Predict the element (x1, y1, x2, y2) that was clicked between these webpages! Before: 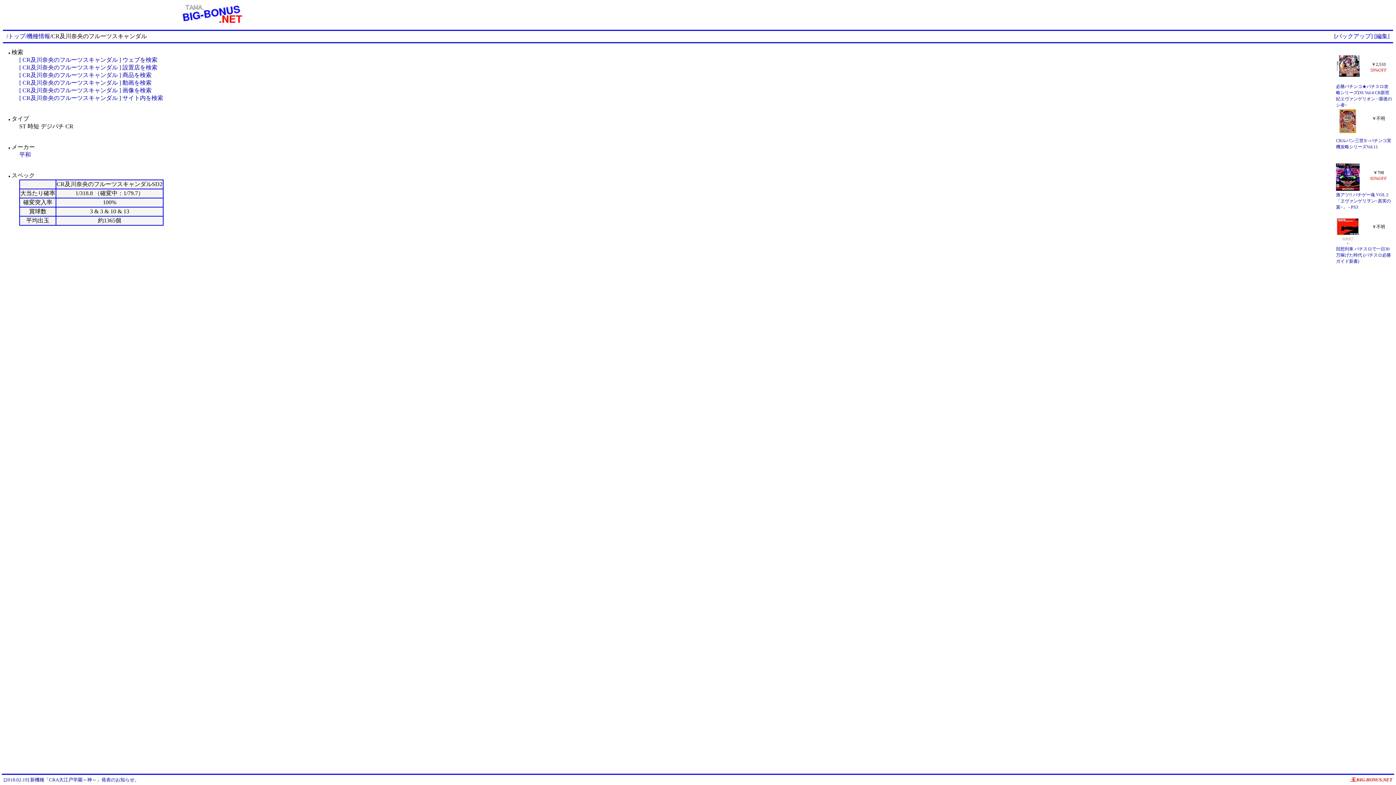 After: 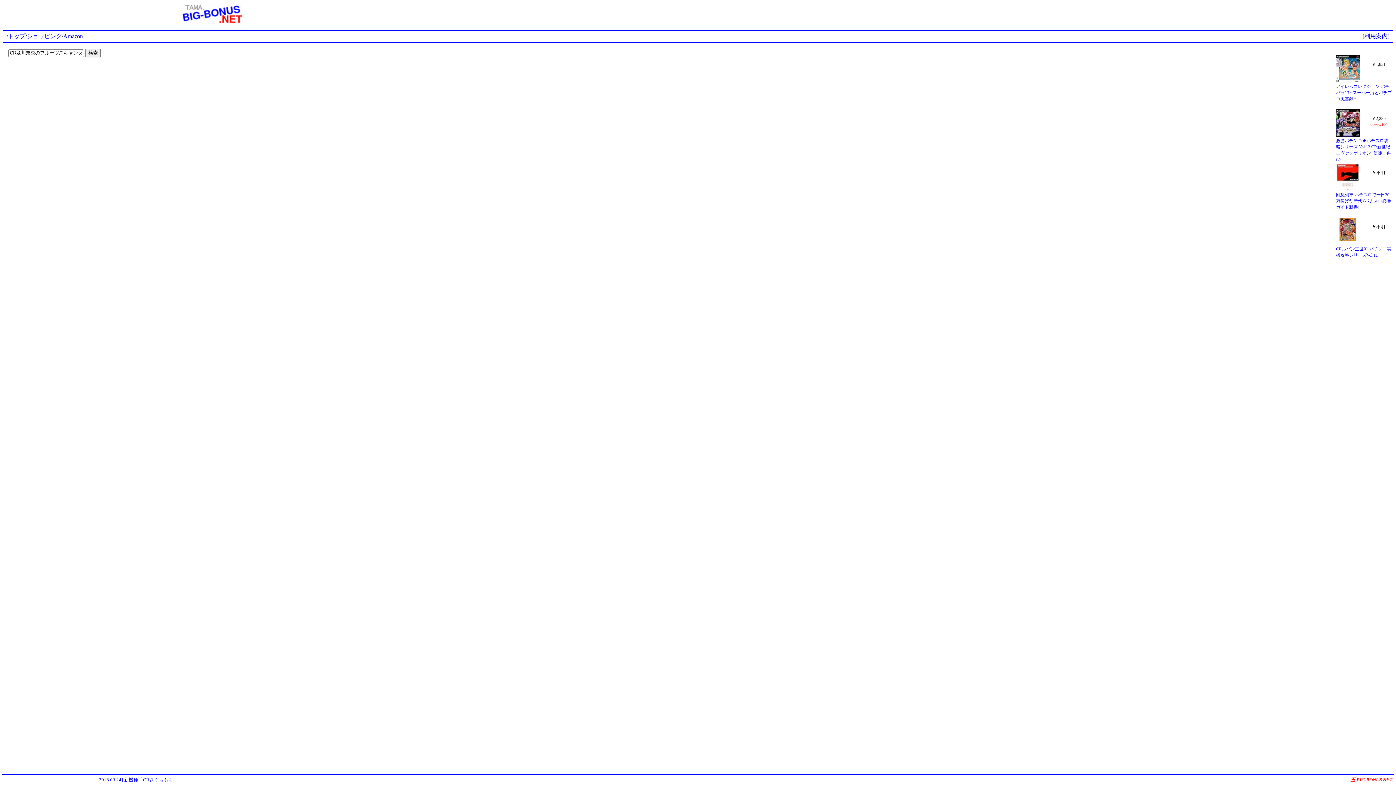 Action: label: [ CR及川奈央のフルーツスキャンダル ] 商品を検索 bbox: (19, 72, 151, 78)